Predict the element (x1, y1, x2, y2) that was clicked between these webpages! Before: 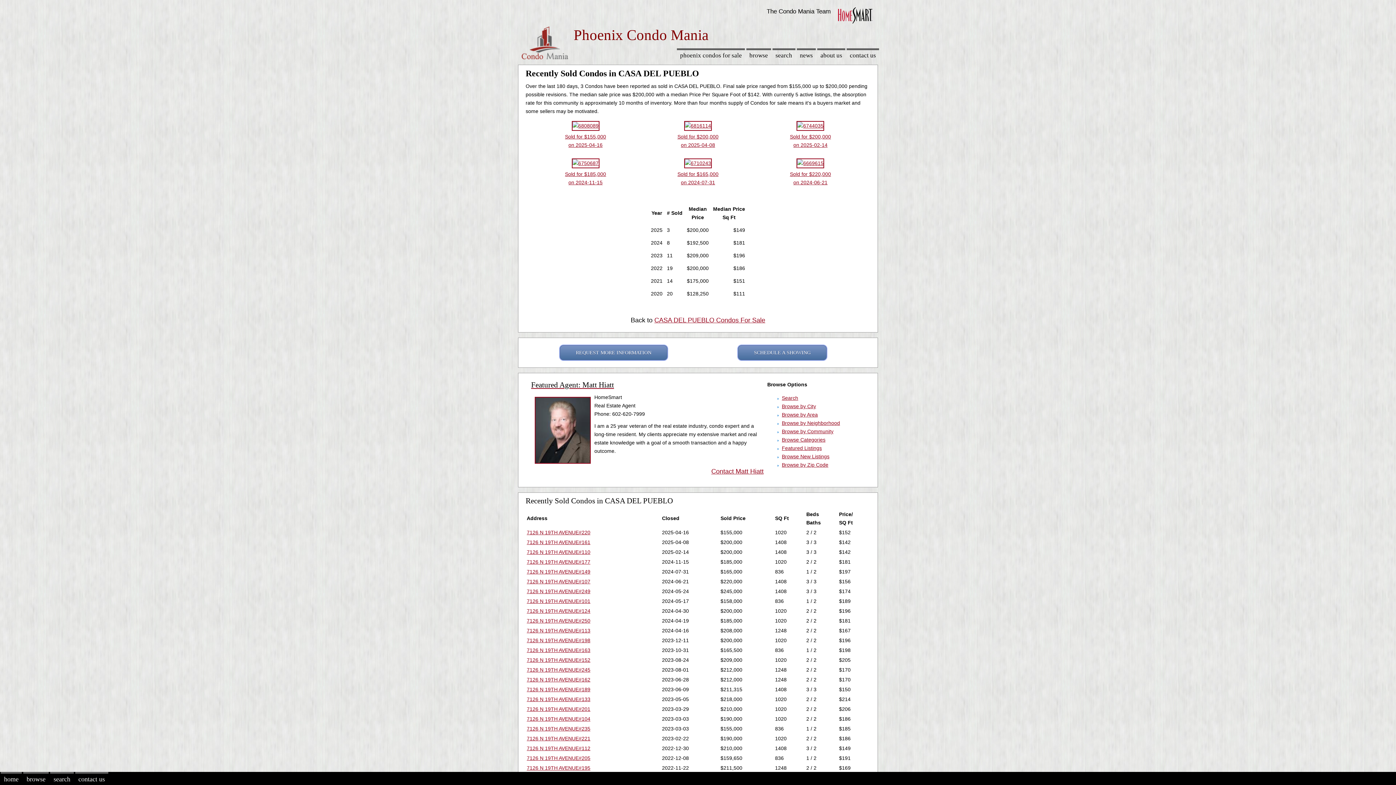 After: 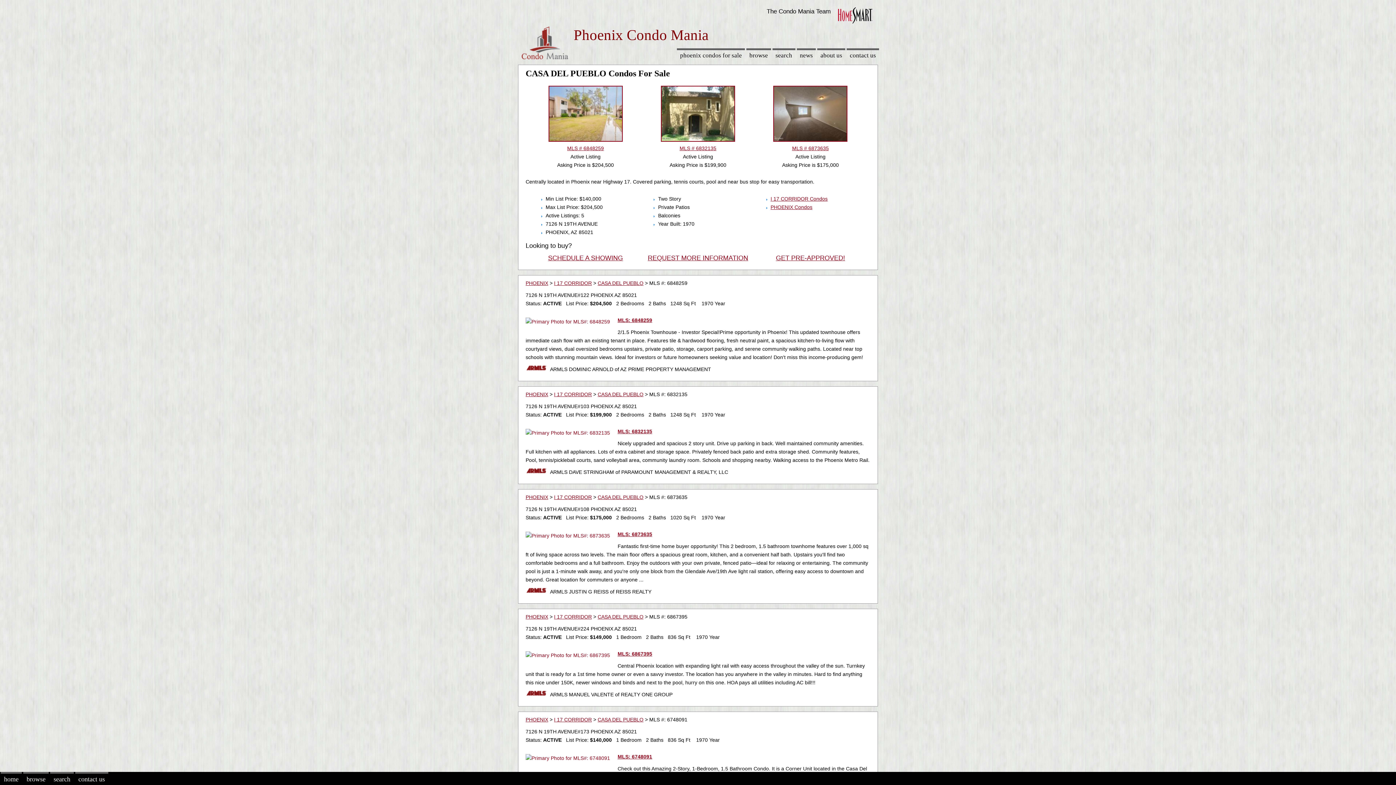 Action: label: CASA DEL PUEBLO Condos For Sale bbox: (654, 316, 765, 324)